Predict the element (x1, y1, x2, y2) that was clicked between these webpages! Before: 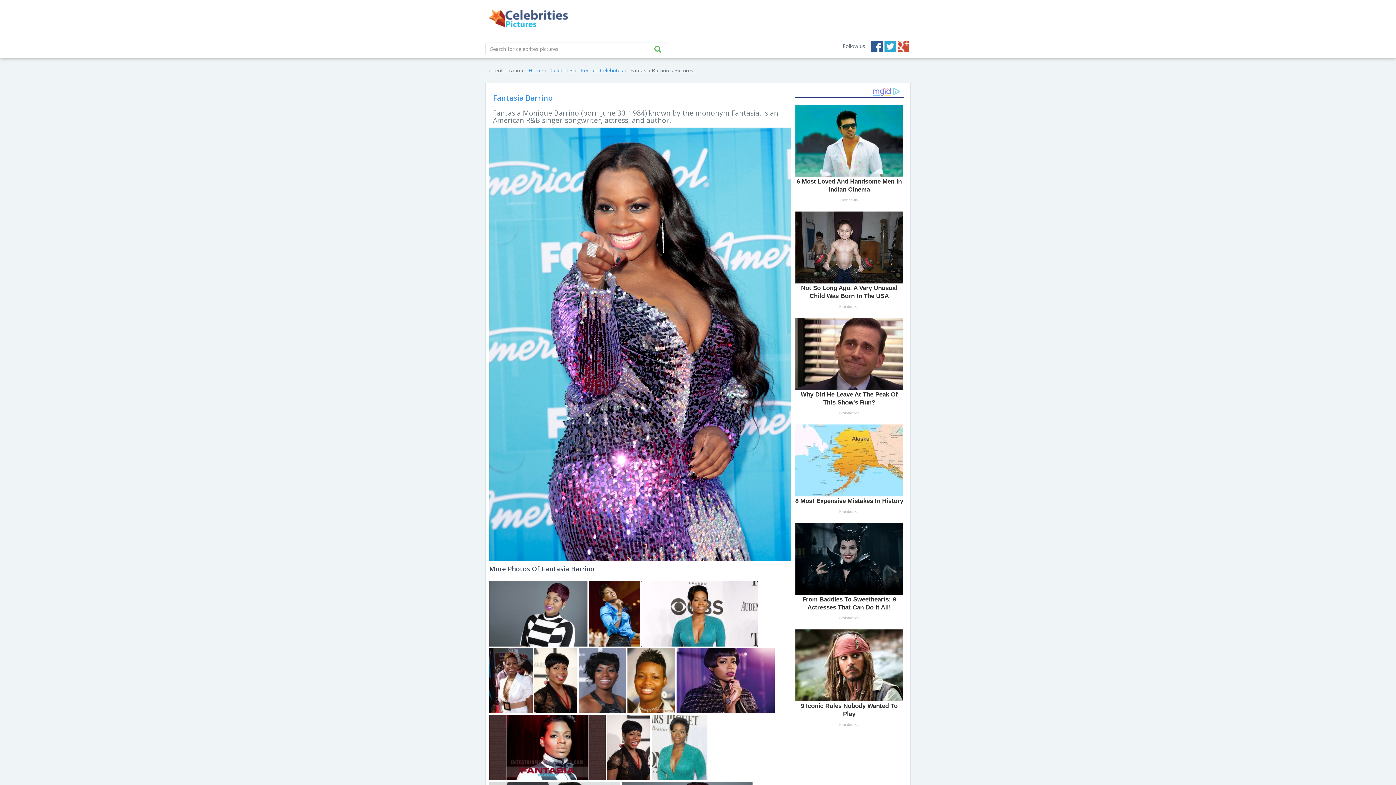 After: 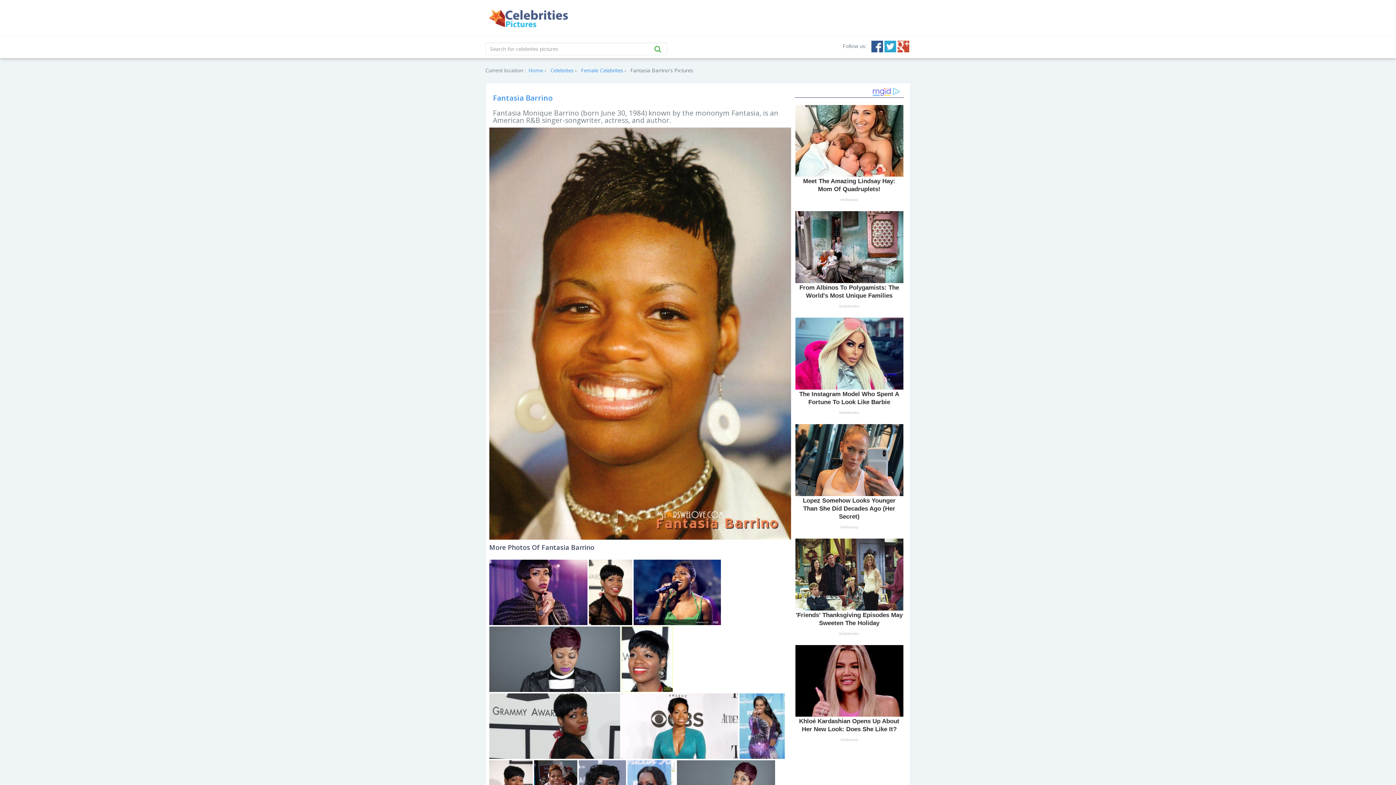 Action: bbox: (627, 676, 676, 683) label:  